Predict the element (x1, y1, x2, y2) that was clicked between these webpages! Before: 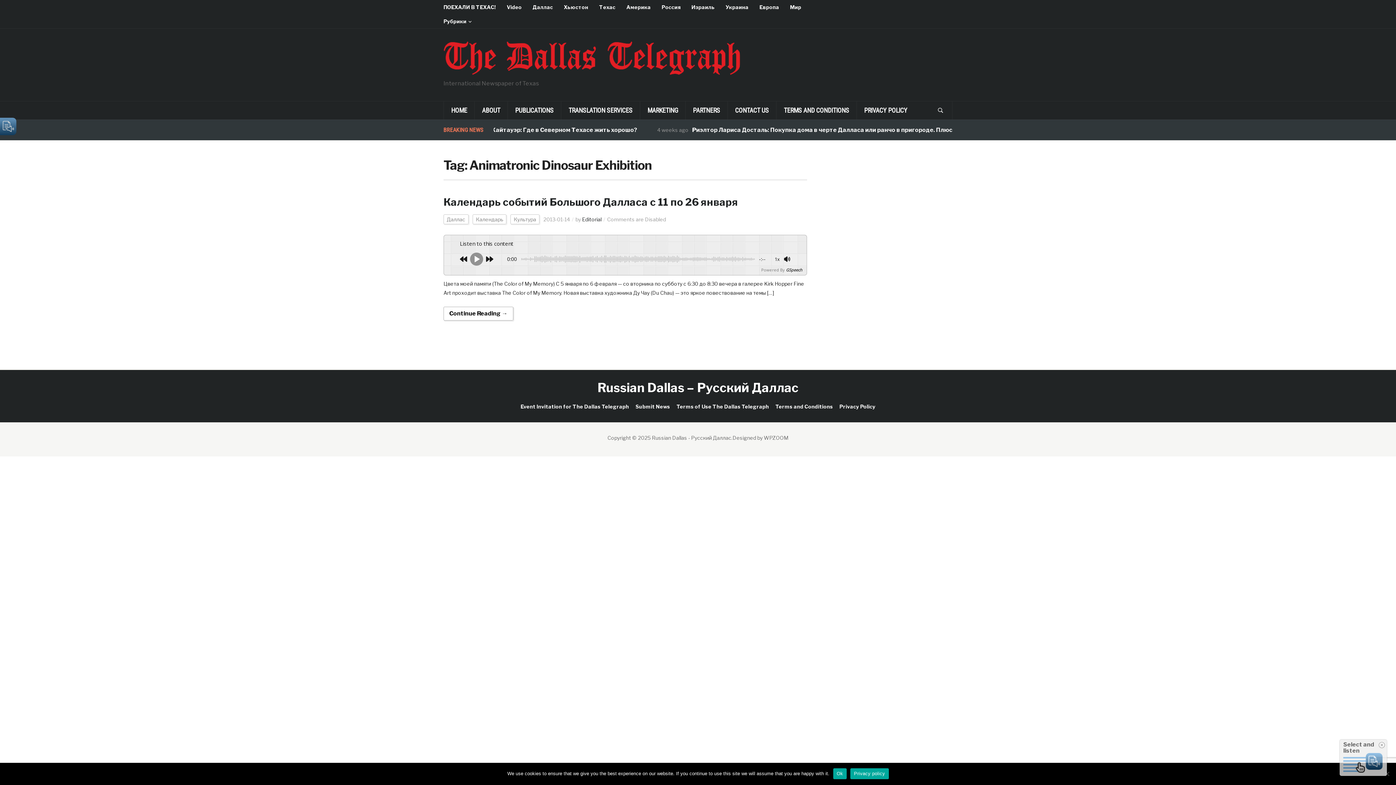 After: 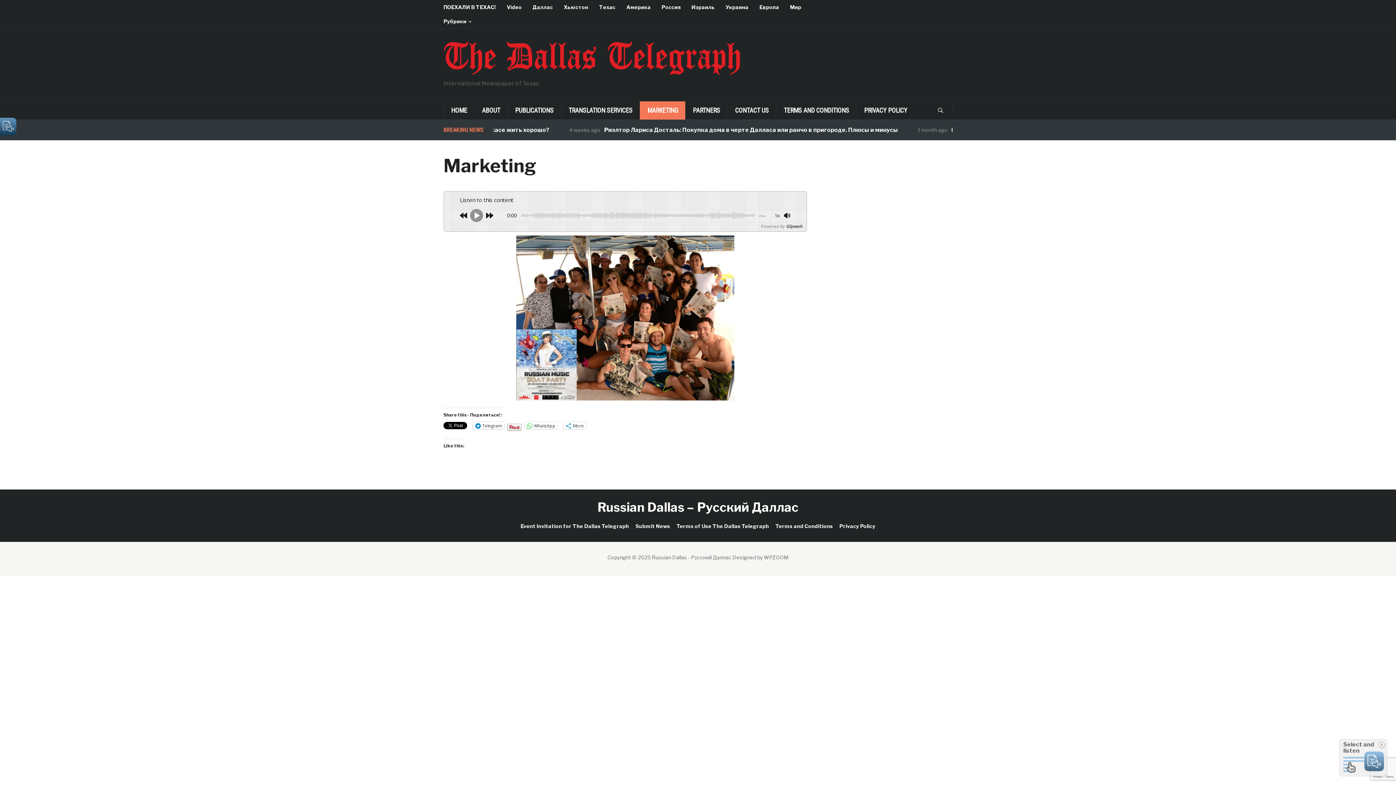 Action: bbox: (640, 101, 685, 119) label: MARKETING